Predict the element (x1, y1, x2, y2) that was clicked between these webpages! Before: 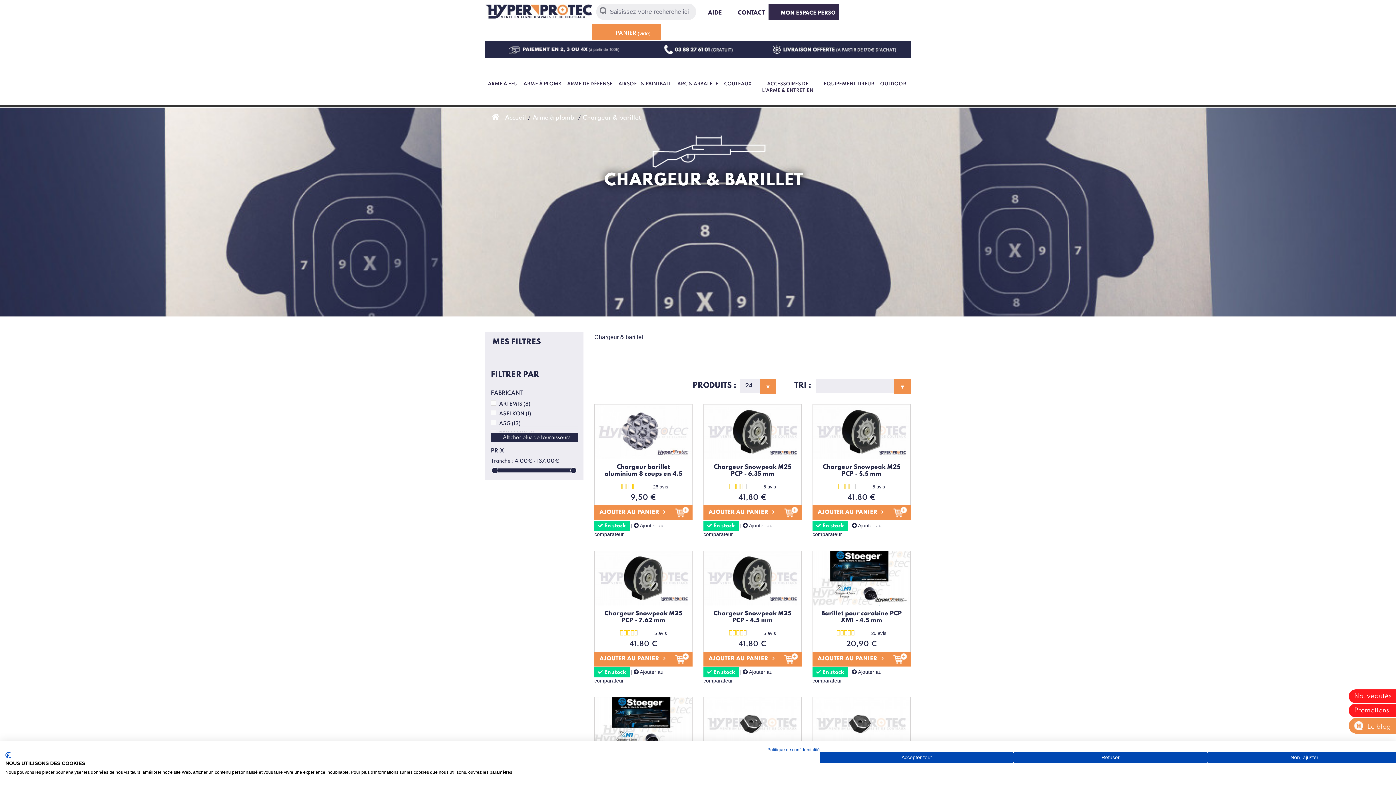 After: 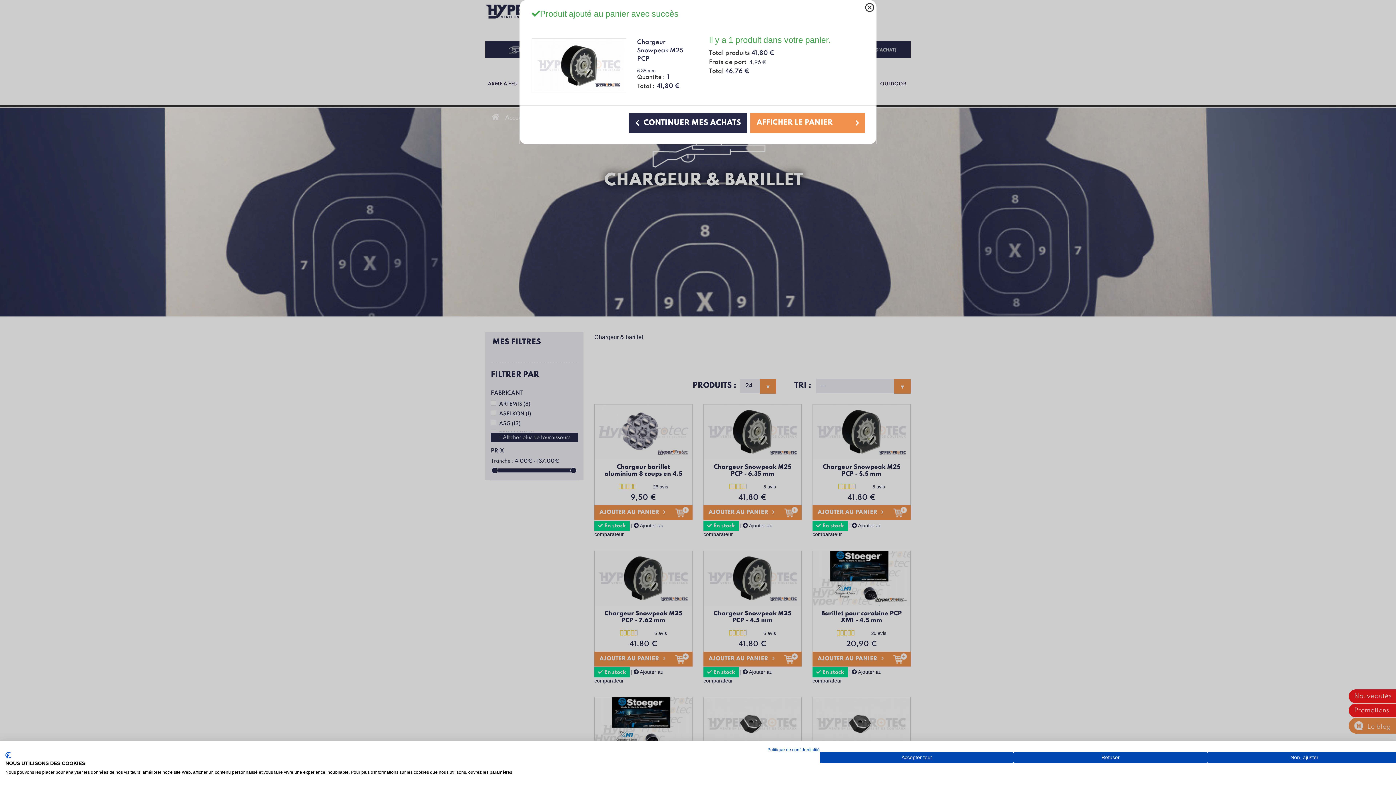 Action: bbox: (703, 505, 801, 520) label: AJOUTER AU PANIER 